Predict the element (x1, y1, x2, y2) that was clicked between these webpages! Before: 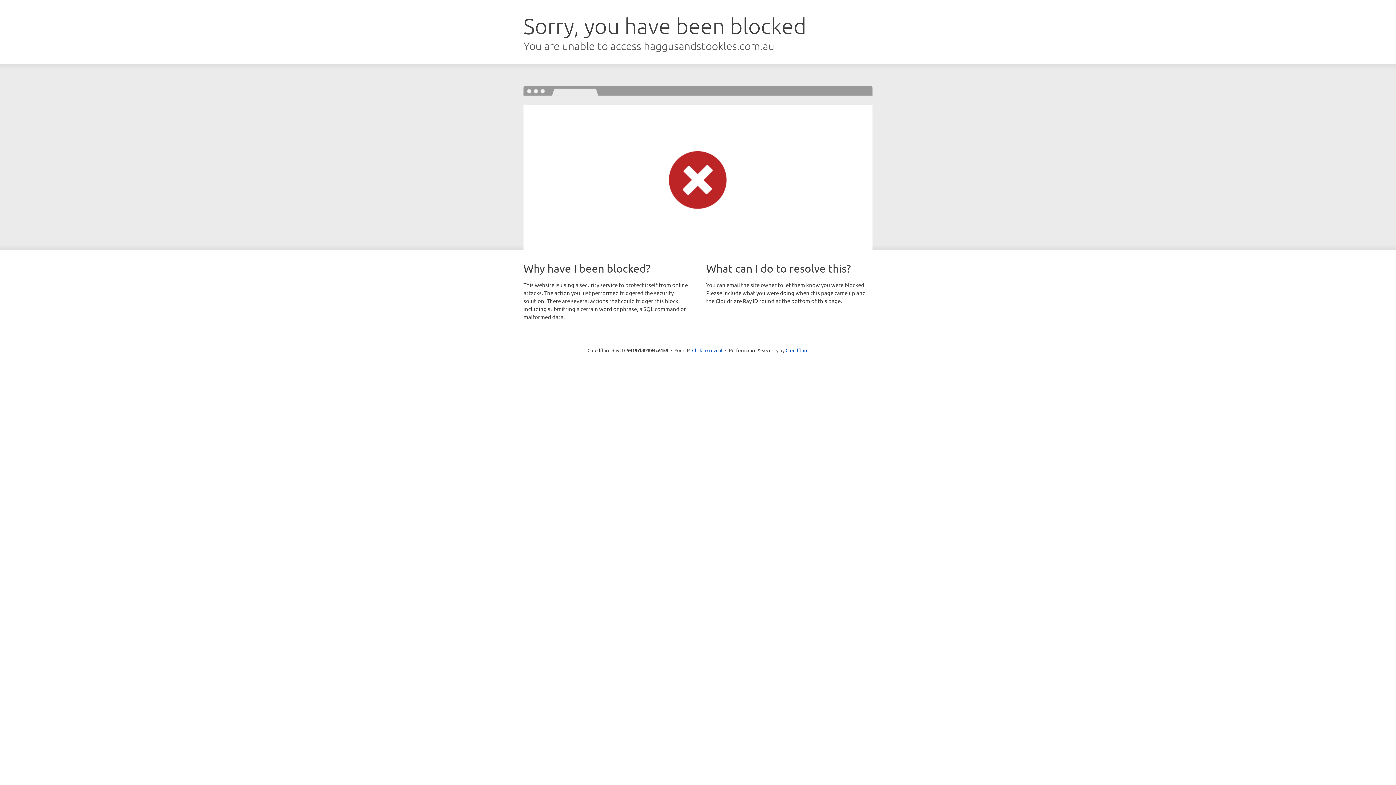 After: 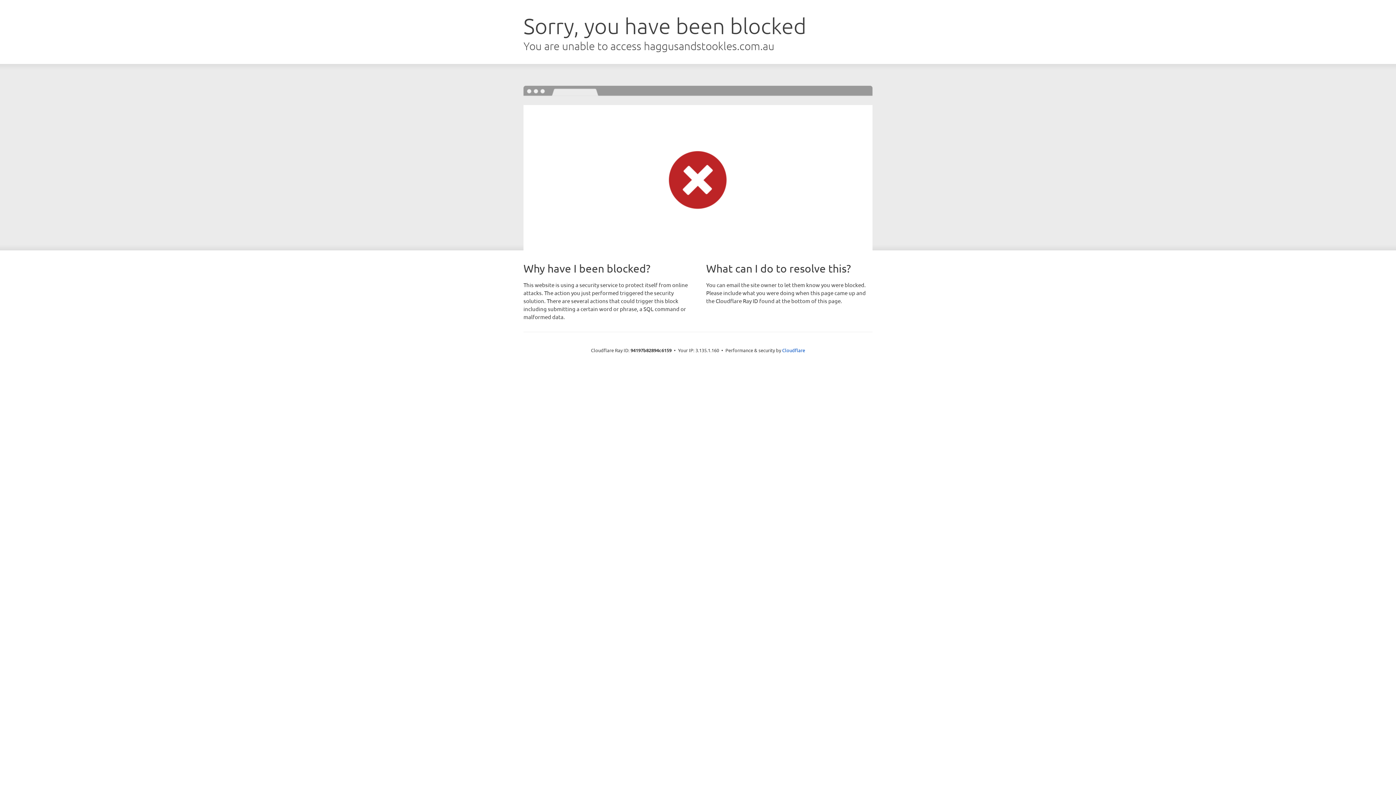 Action: bbox: (692, 346, 722, 353) label: Click to reveal